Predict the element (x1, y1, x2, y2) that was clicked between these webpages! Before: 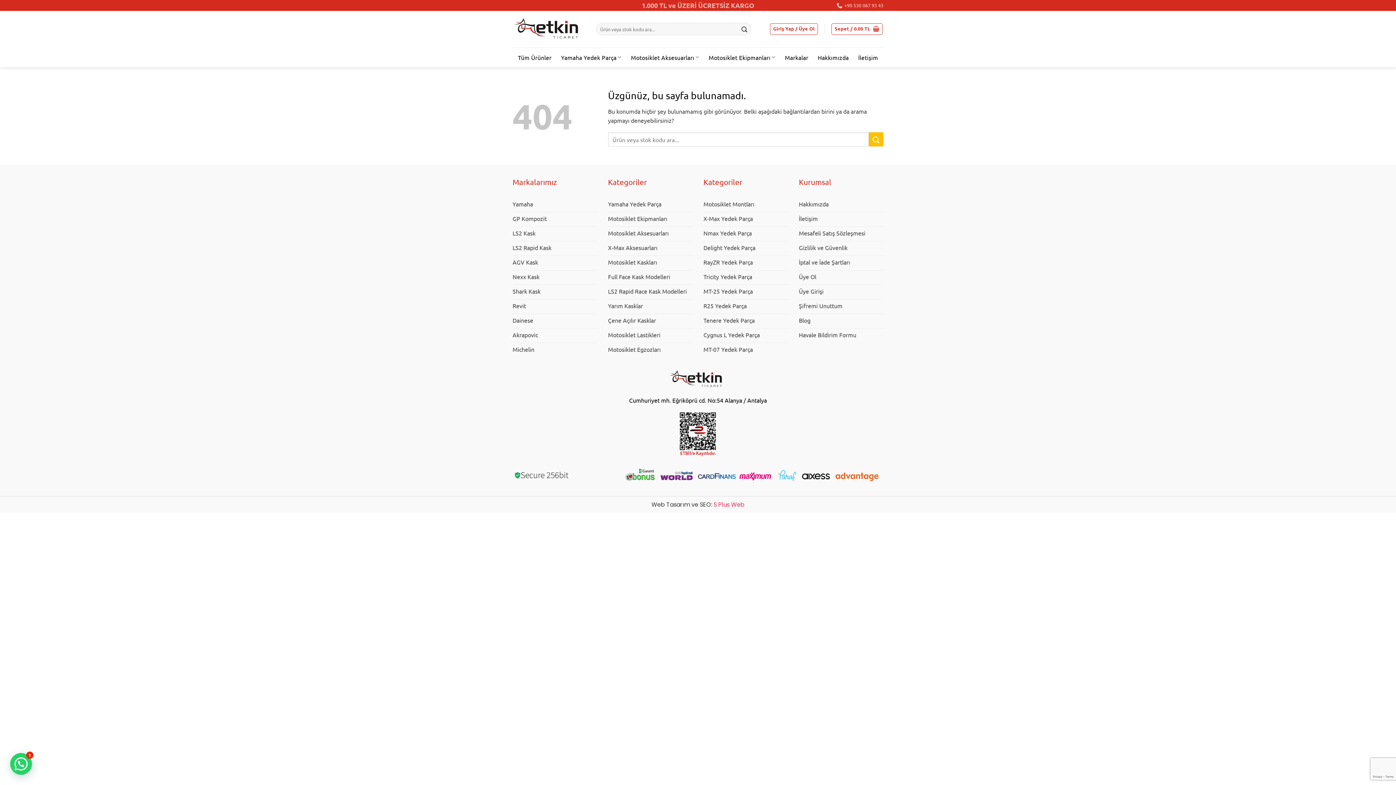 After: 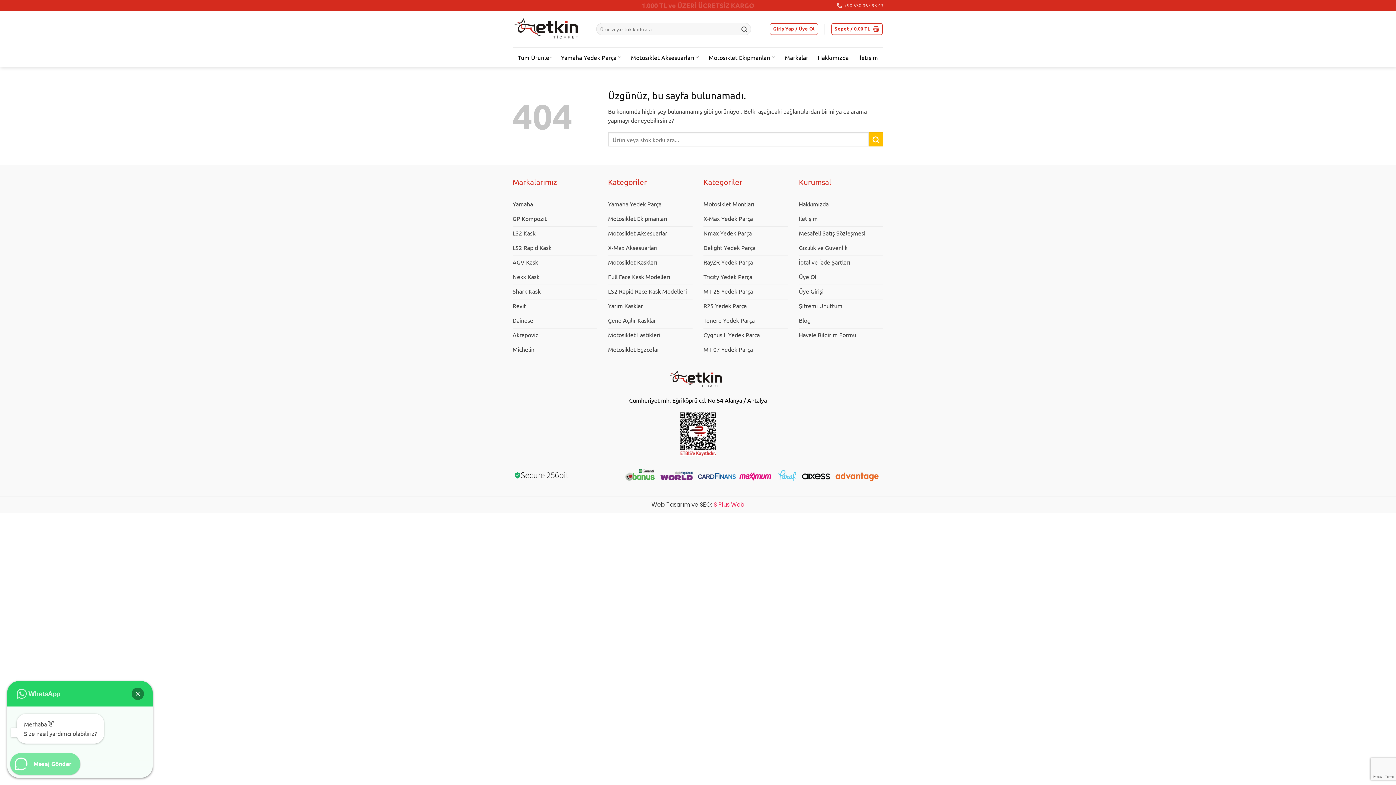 Action: label: 💬 Yardım mı lazım? bbox: (10, 753, 32, 775)